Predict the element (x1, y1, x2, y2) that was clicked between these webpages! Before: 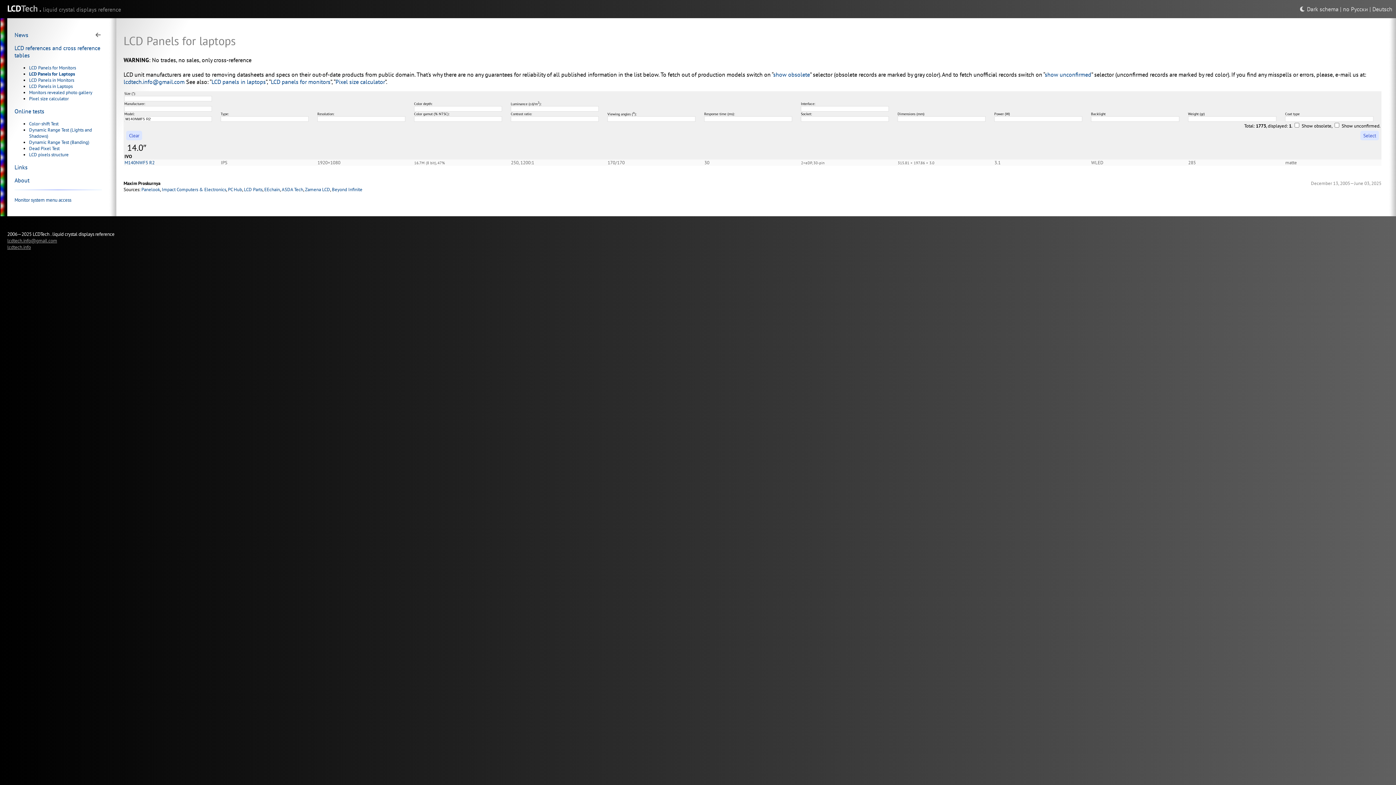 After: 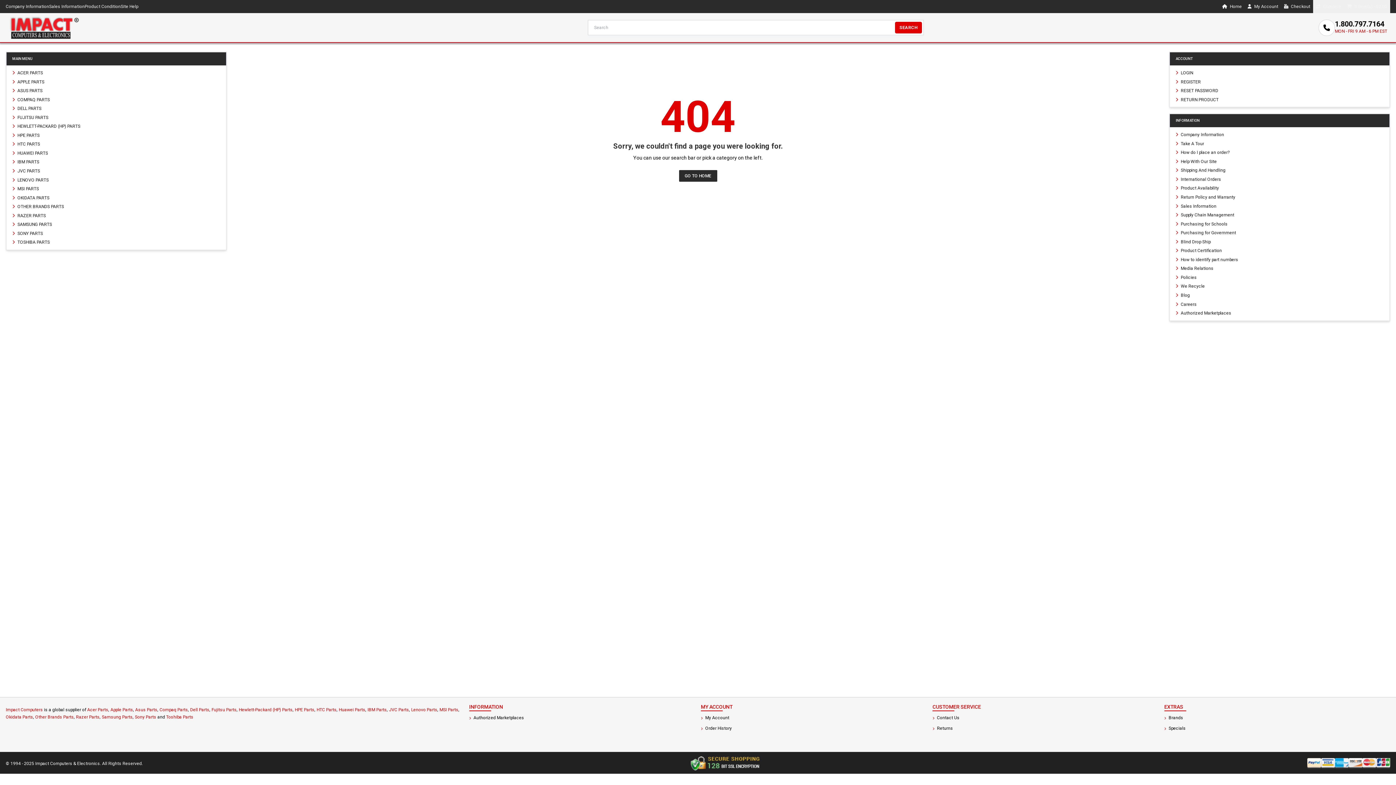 Action: label: Impact Computers & Electronics bbox: (161, 186, 226, 192)